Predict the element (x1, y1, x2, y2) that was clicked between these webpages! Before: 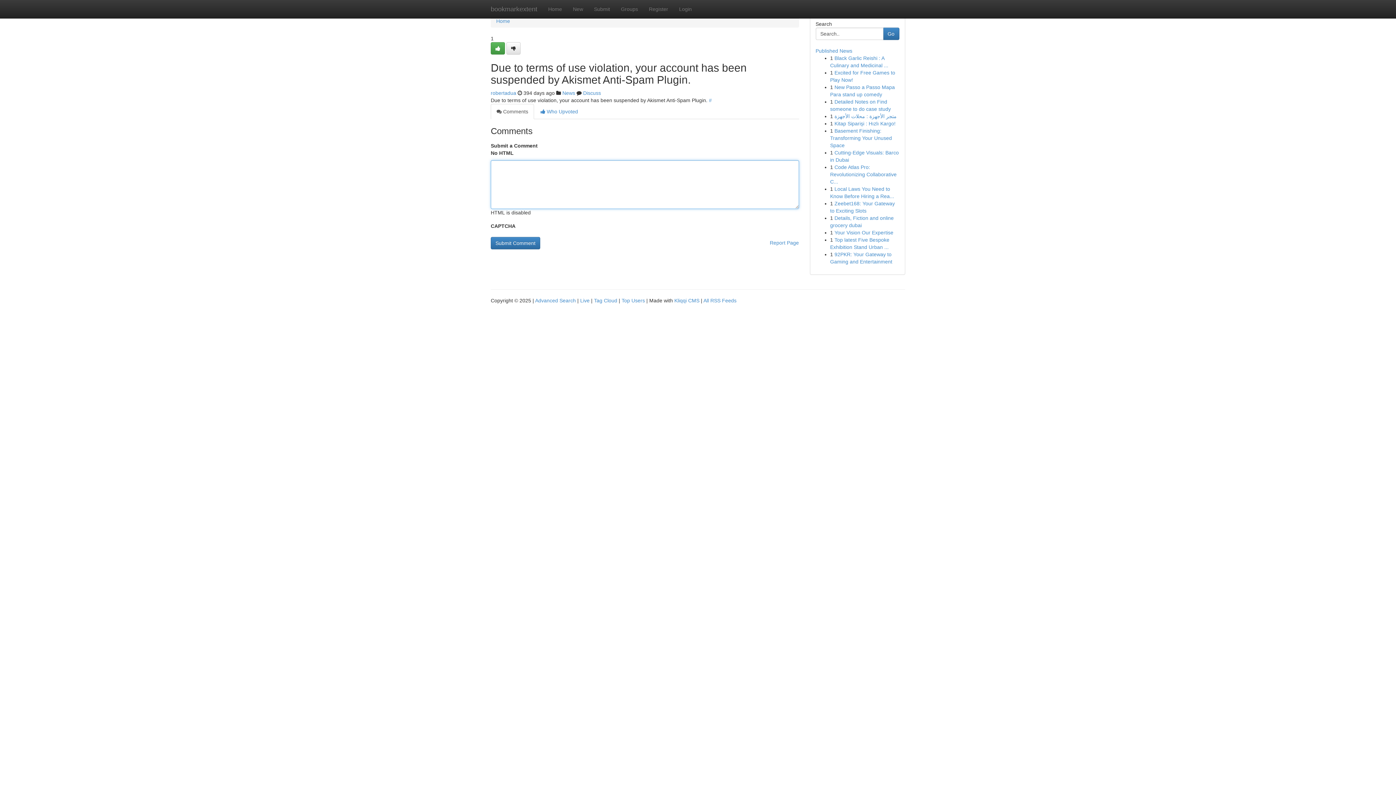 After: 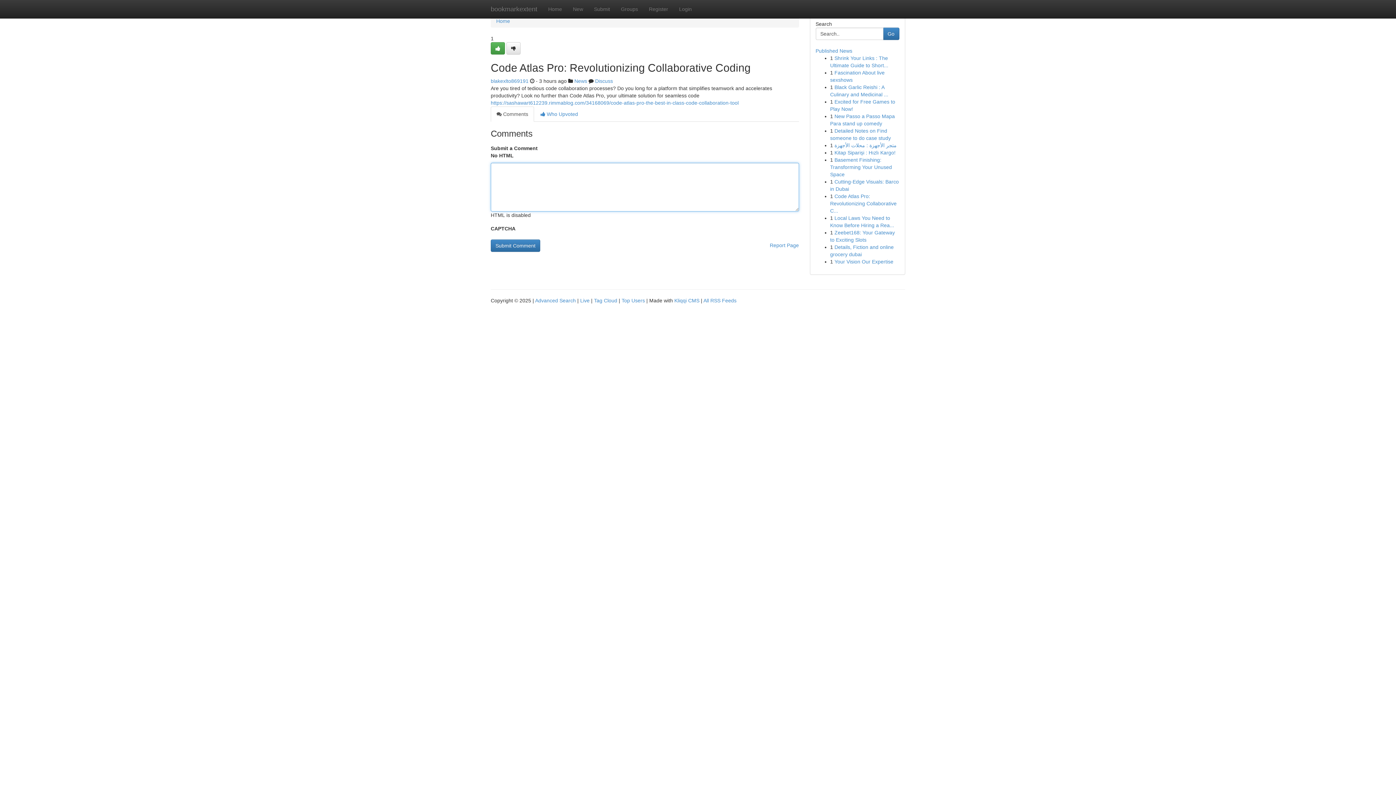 Action: bbox: (830, 164, 896, 184) label: Code Atlas Pro: Revolutionizing Collaborative C...